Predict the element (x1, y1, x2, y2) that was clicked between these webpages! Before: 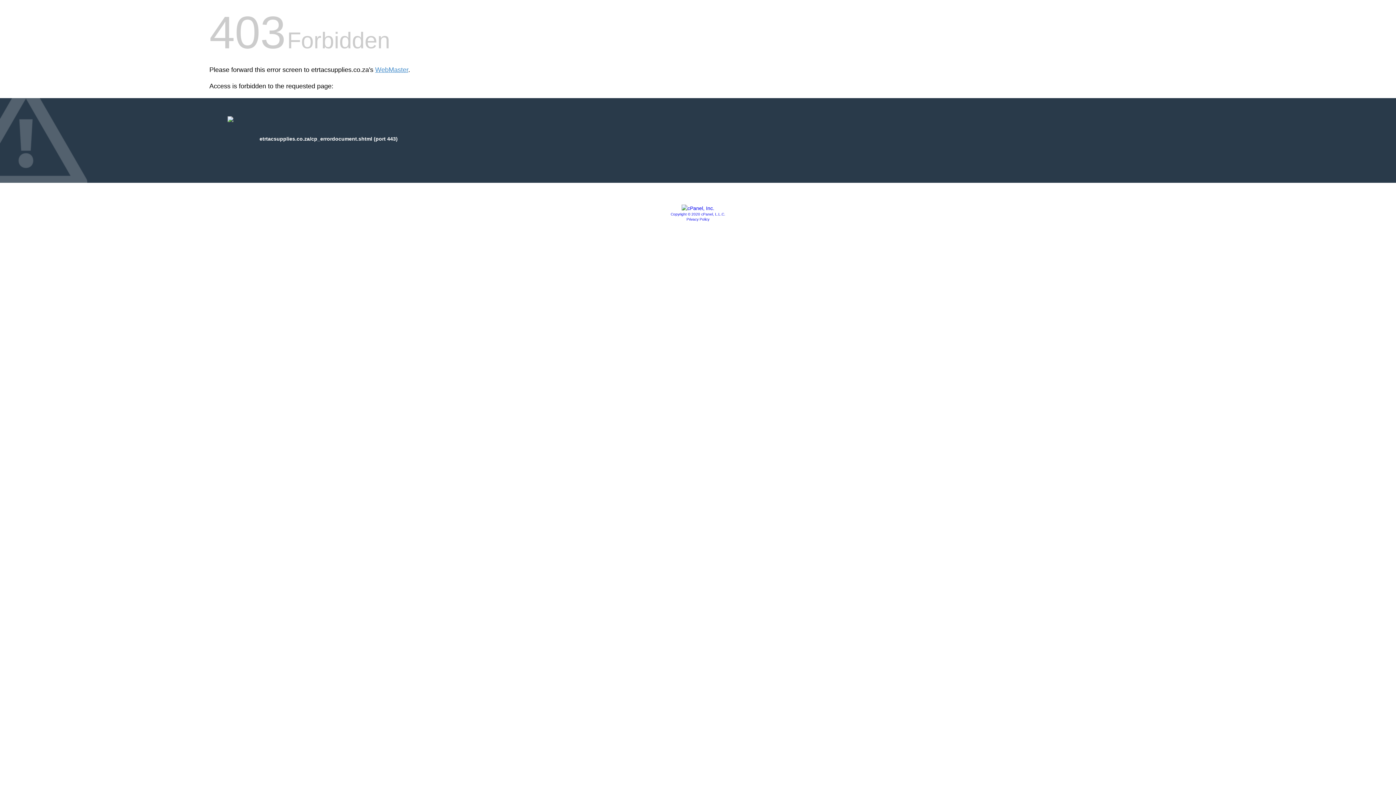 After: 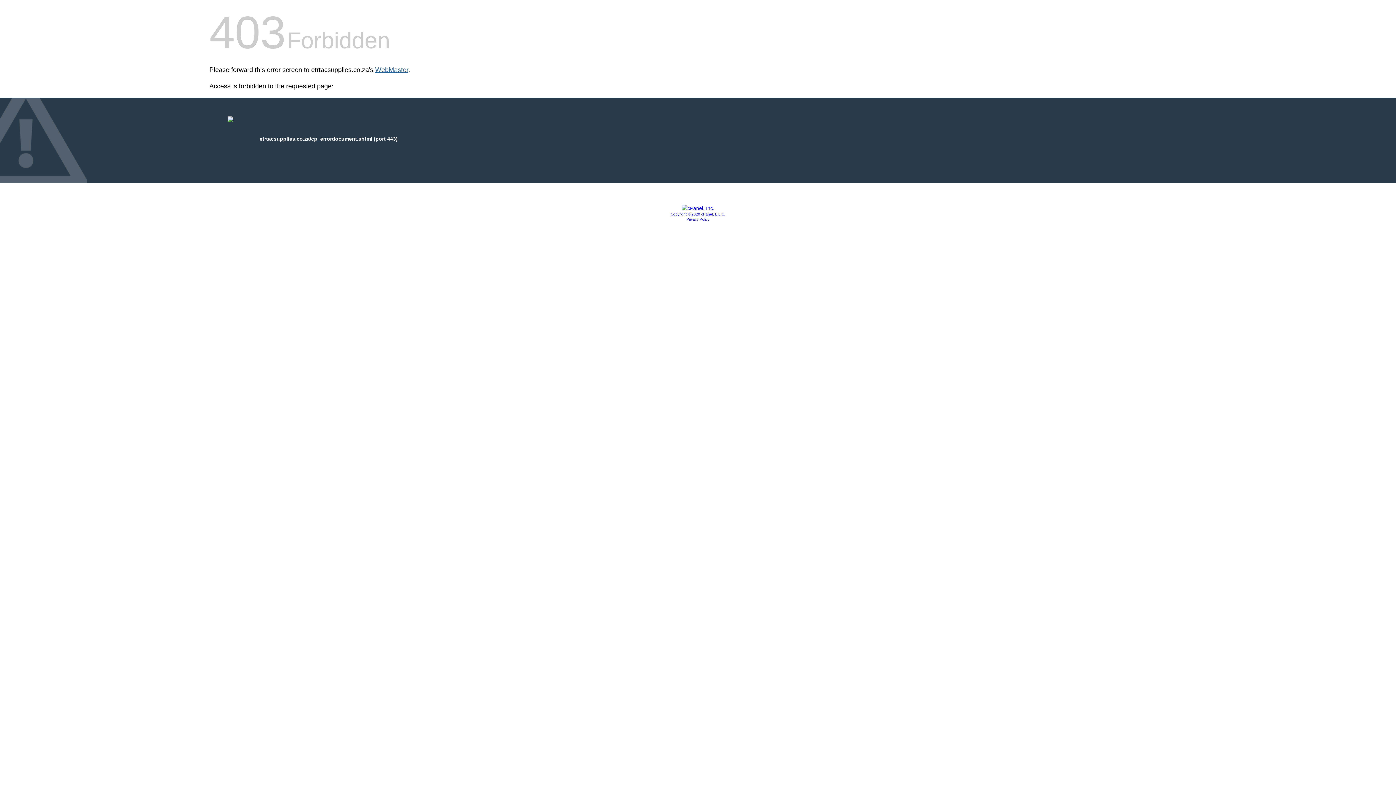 Action: bbox: (375, 66, 408, 73) label: WebMaster